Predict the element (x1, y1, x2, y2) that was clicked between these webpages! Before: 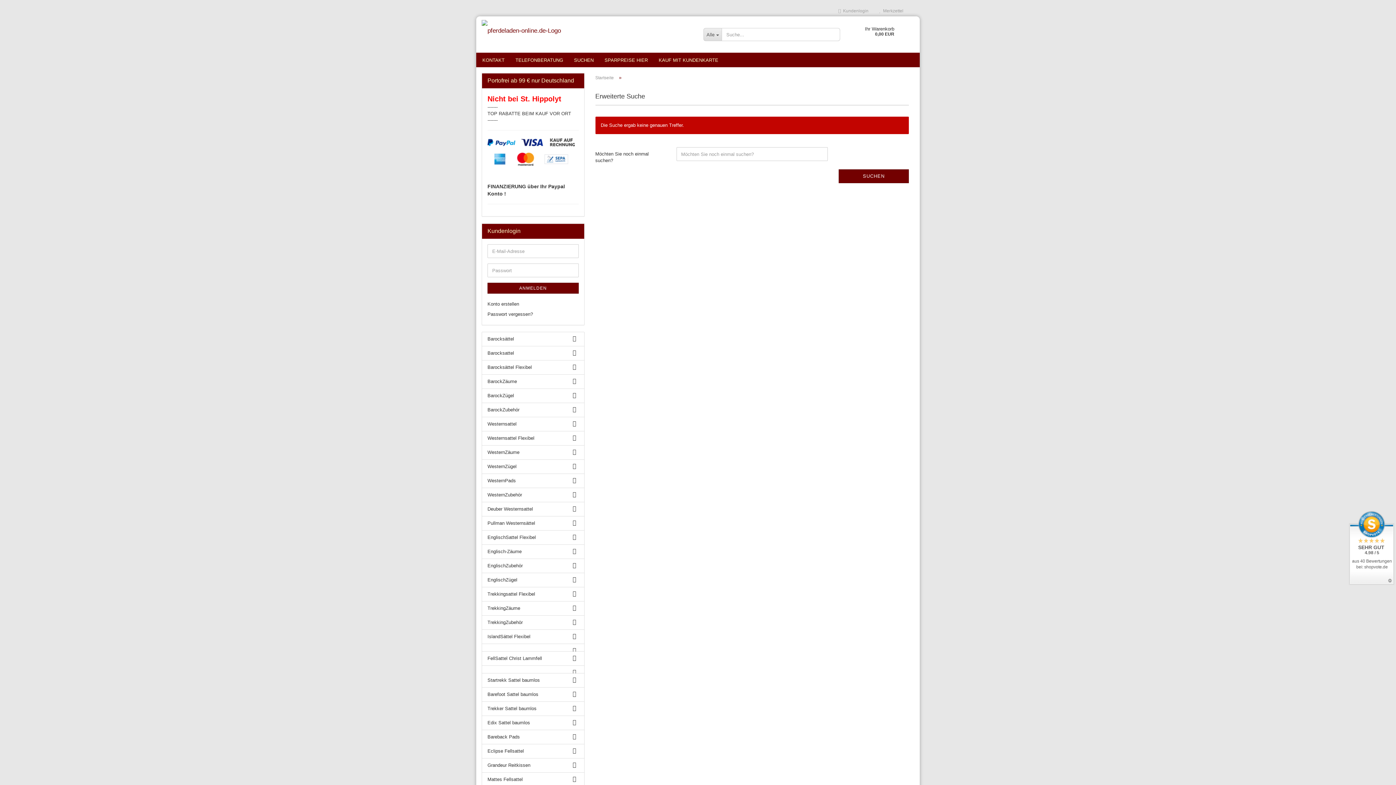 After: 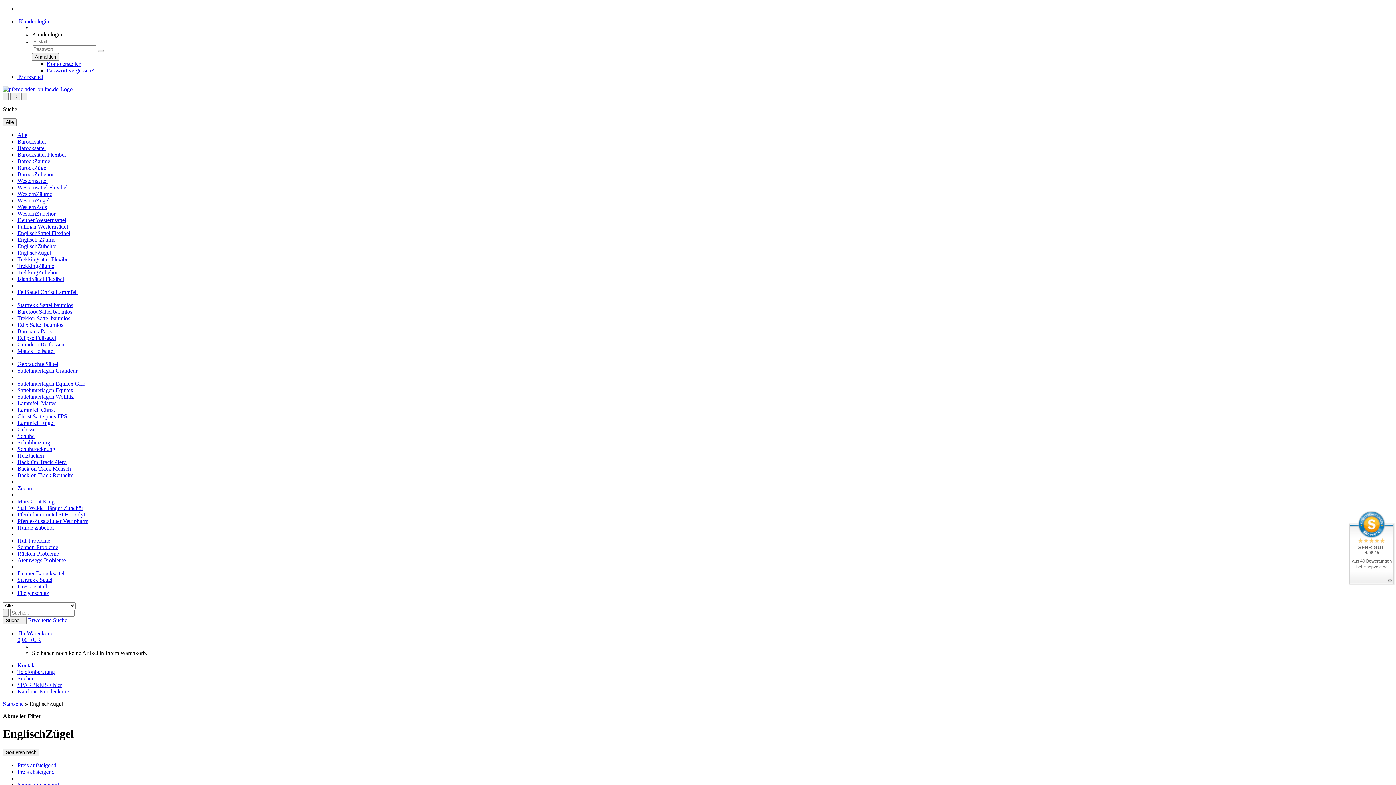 Action: label: EnglischZügel bbox: (482, 573, 584, 587)